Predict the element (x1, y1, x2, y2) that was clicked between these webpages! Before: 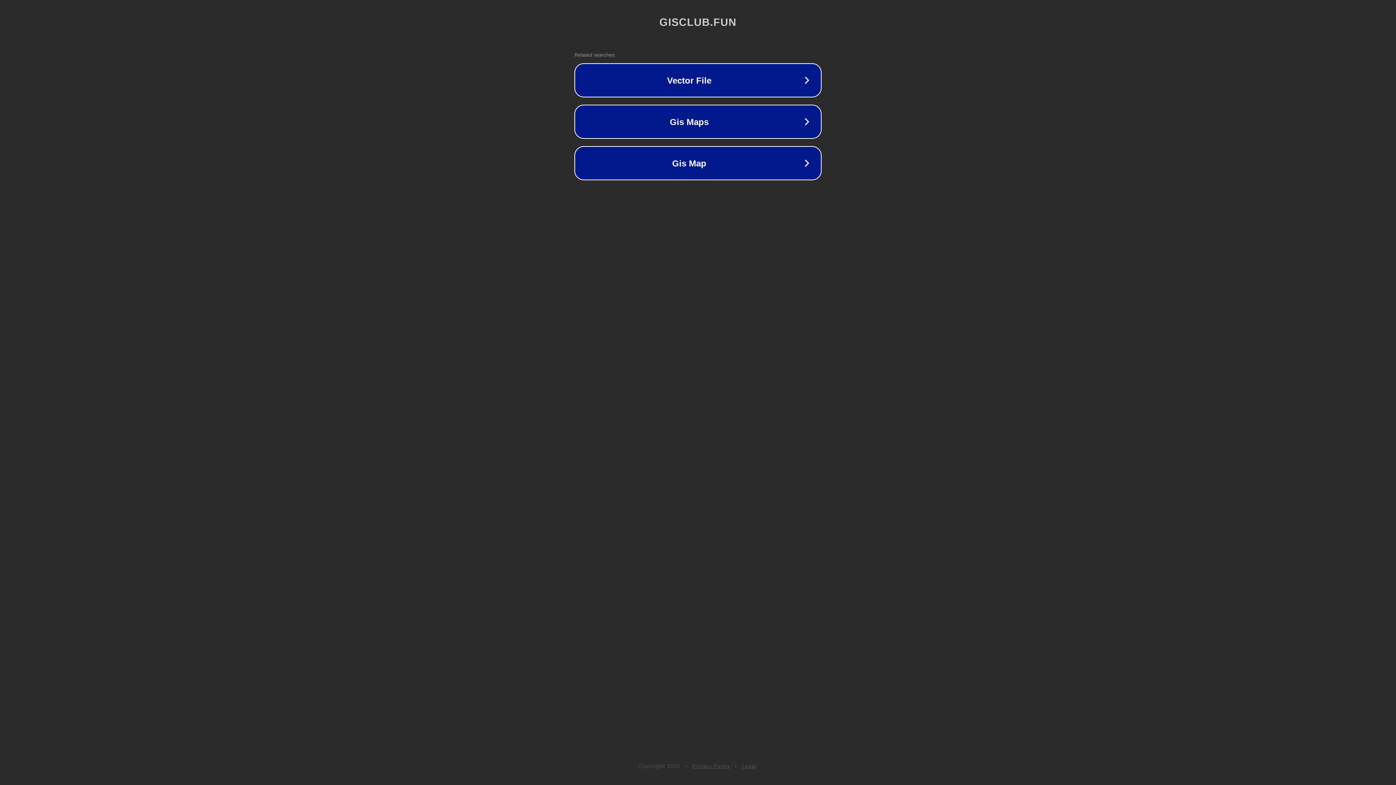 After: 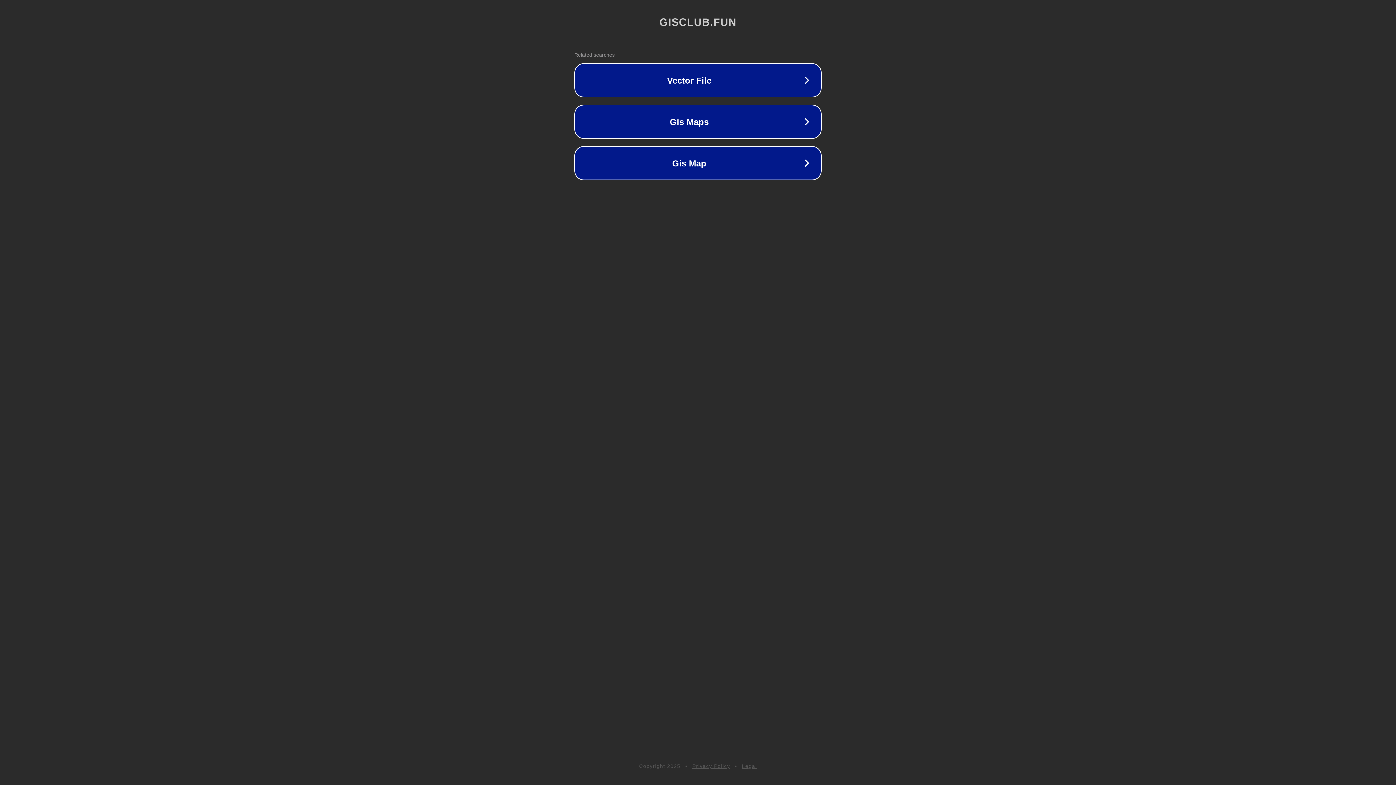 Action: label: Legal bbox: (742, 763, 757, 769)